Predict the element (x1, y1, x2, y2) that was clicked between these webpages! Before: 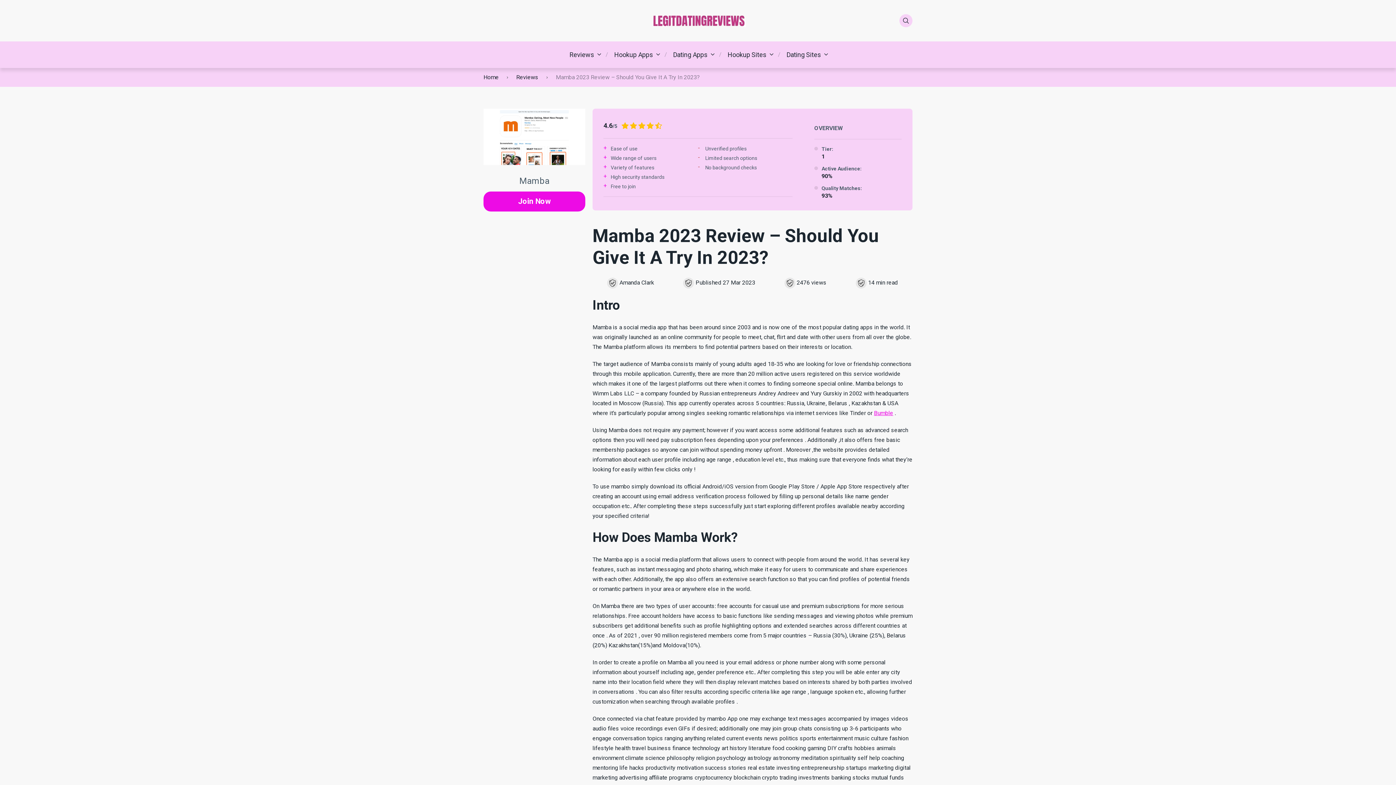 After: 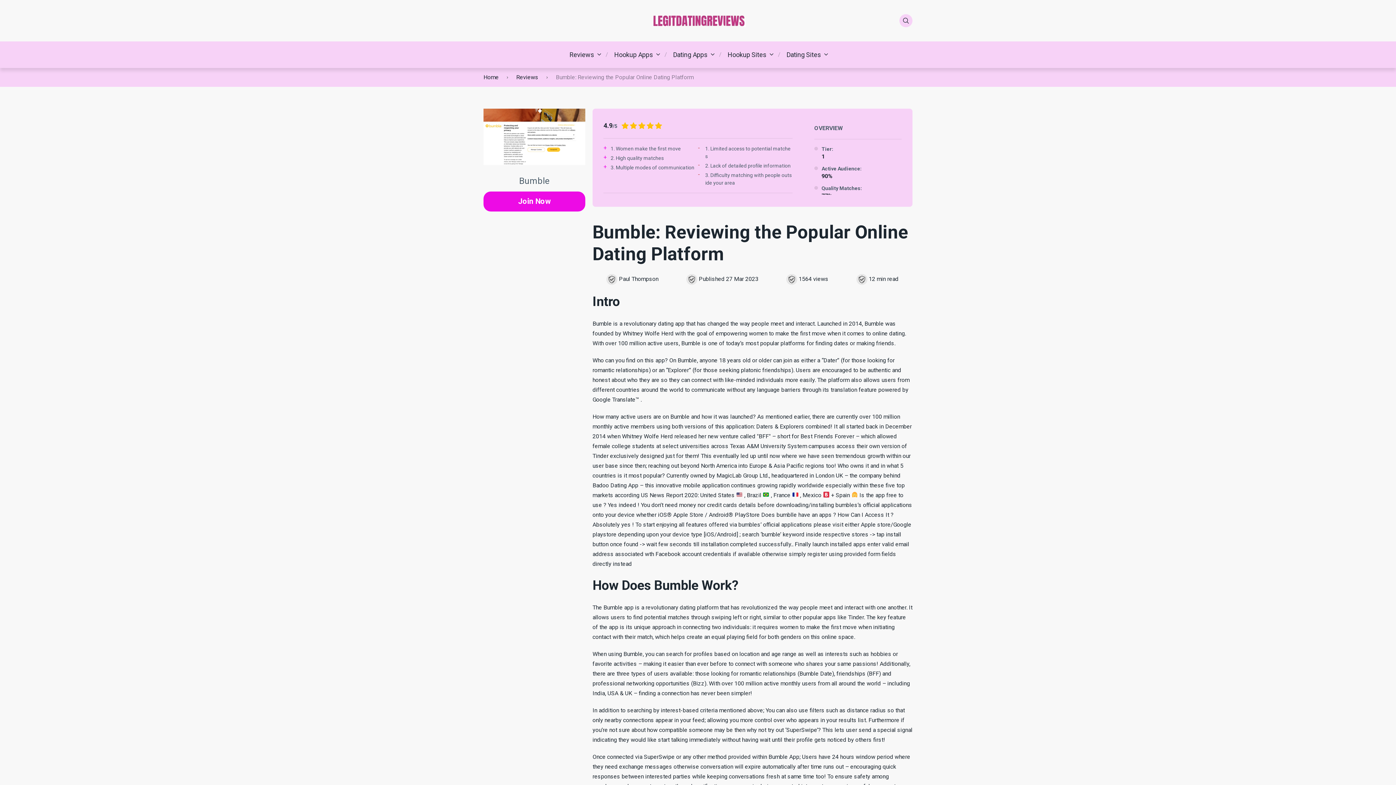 Action: label: Bumble bbox: (874, 409, 893, 416)